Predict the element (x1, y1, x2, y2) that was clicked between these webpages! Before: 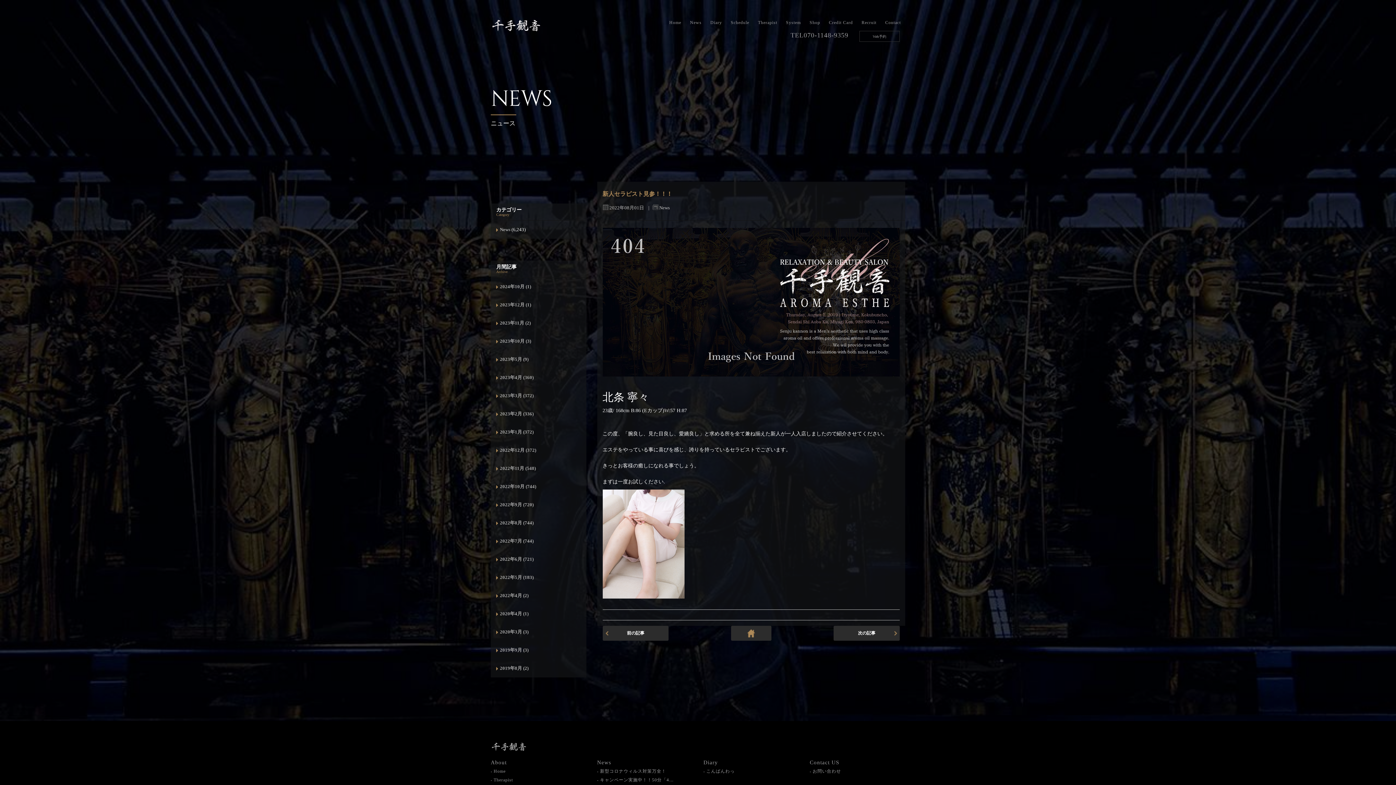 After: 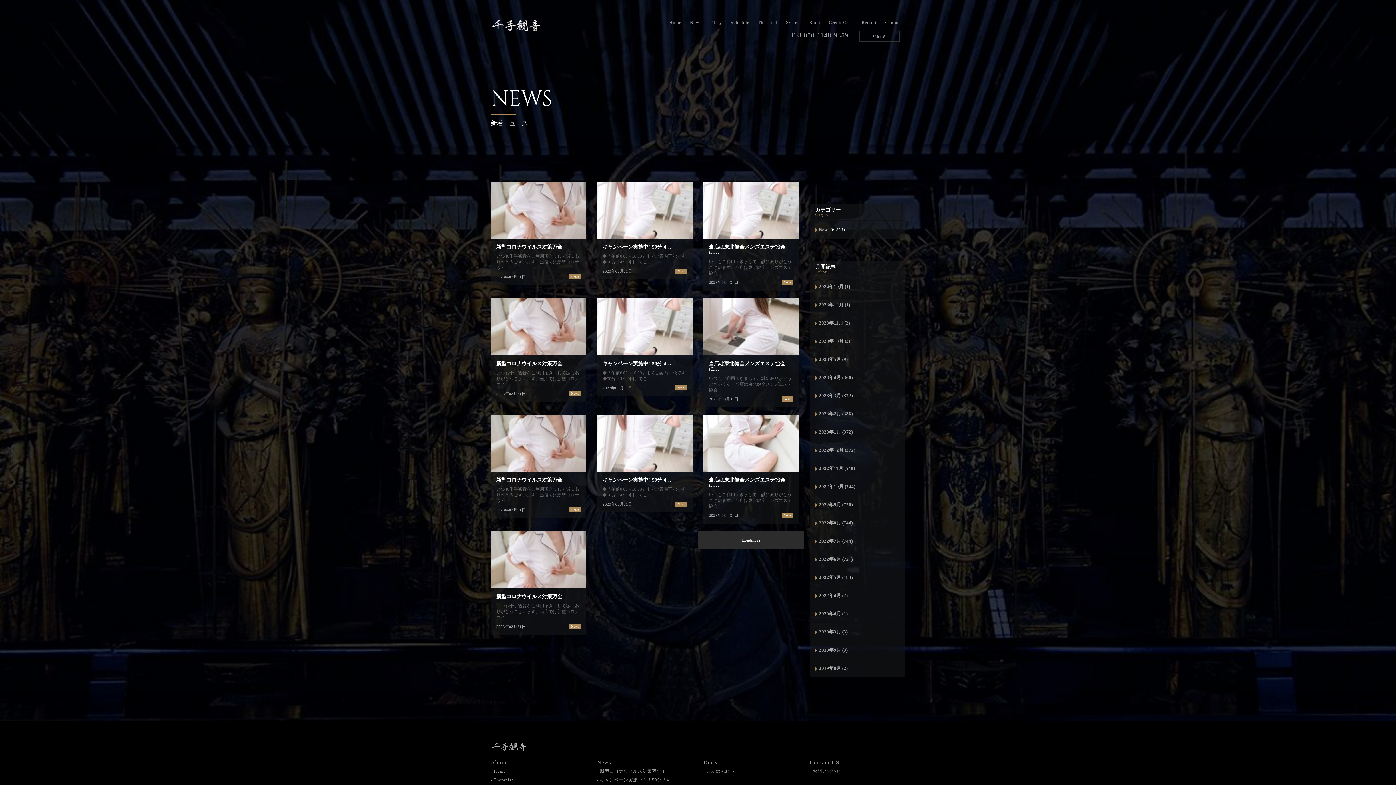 Action: label: 2023年3月 (372) bbox: (500, 386, 533, 405)